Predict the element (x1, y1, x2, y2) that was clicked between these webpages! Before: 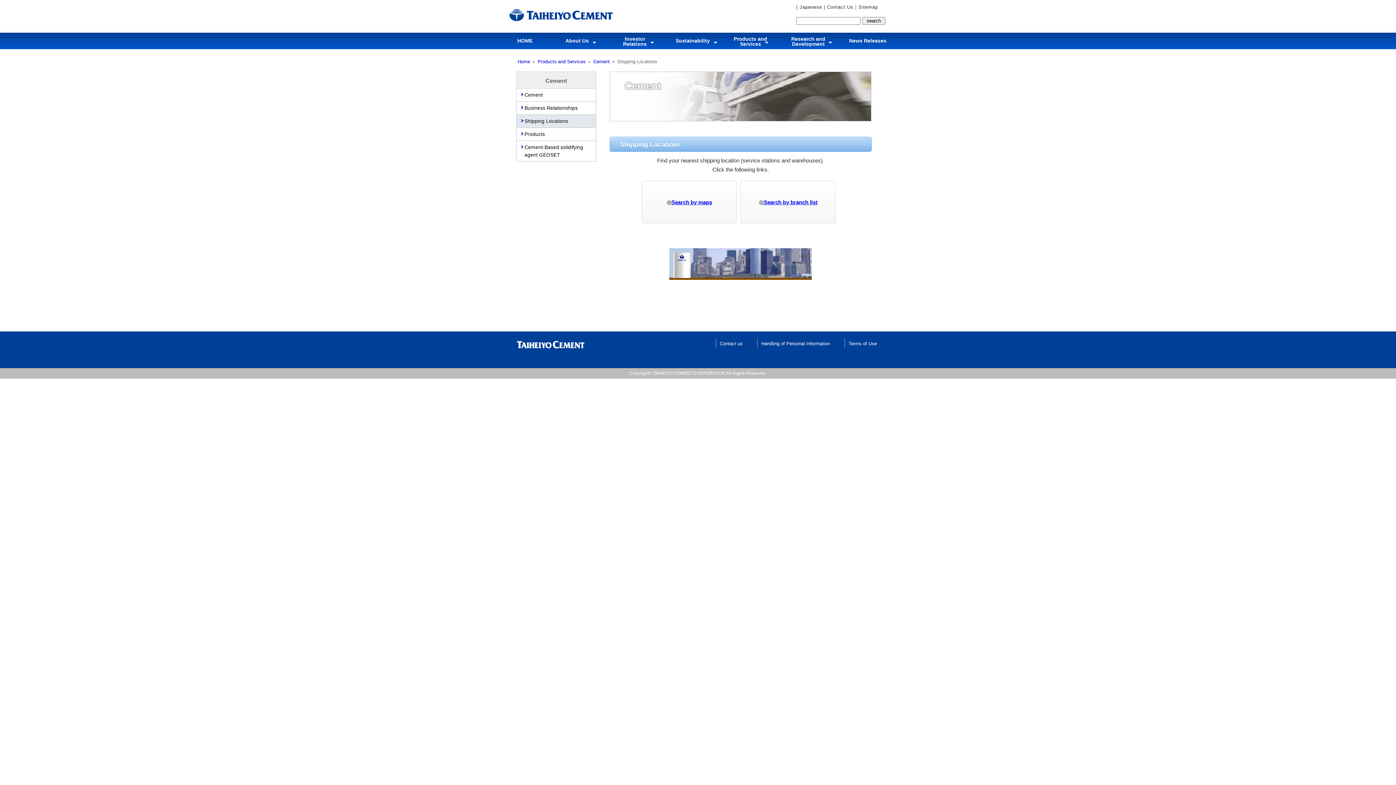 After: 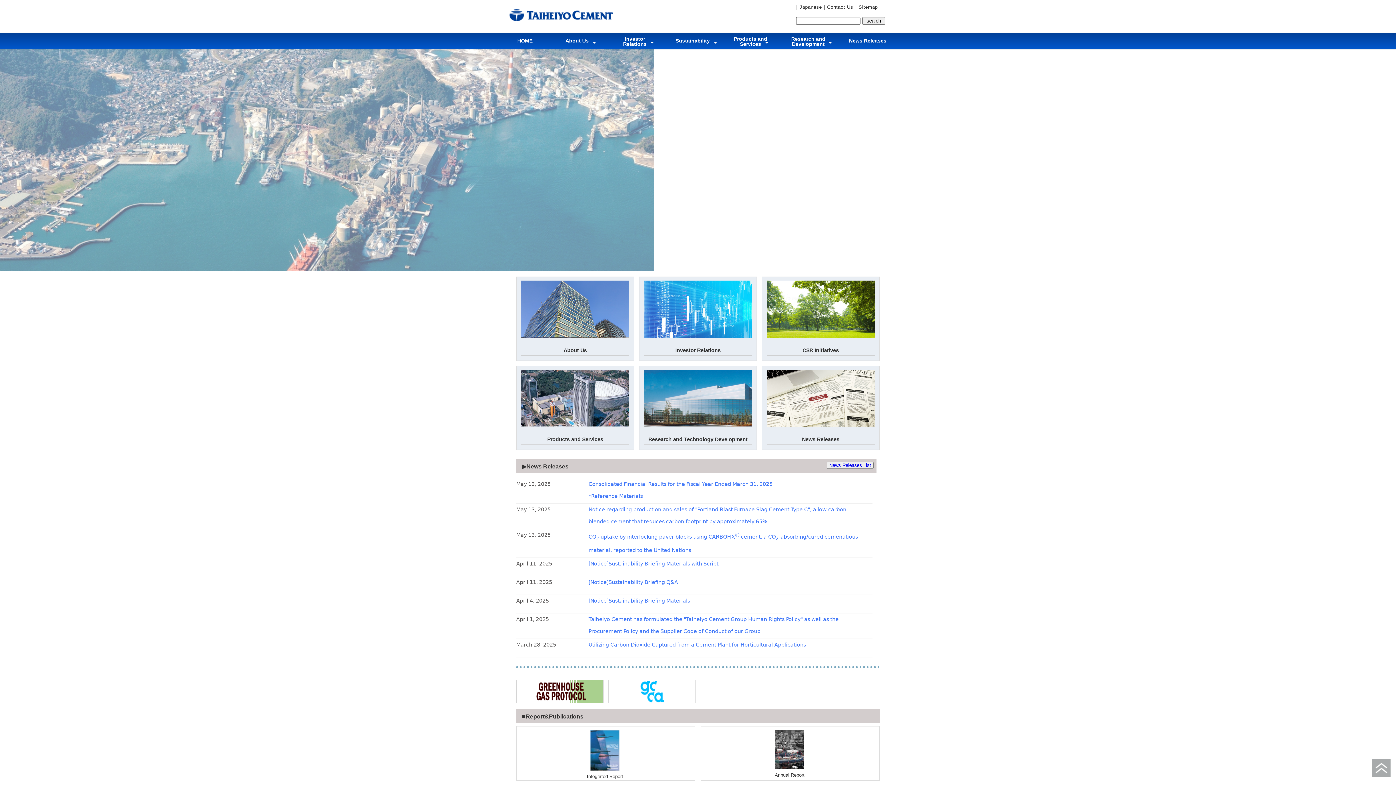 Action: bbox: (501, 32, 549, 51) label: HOME